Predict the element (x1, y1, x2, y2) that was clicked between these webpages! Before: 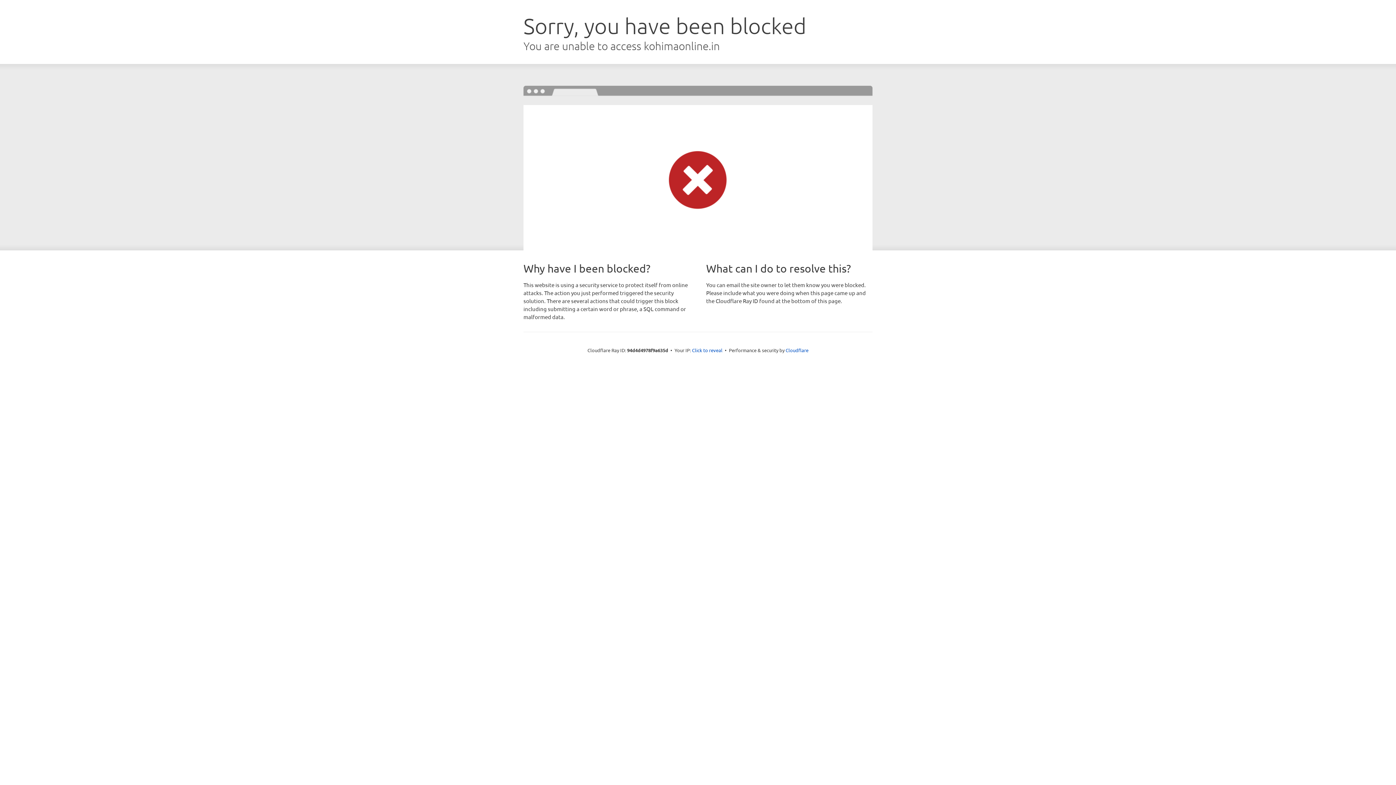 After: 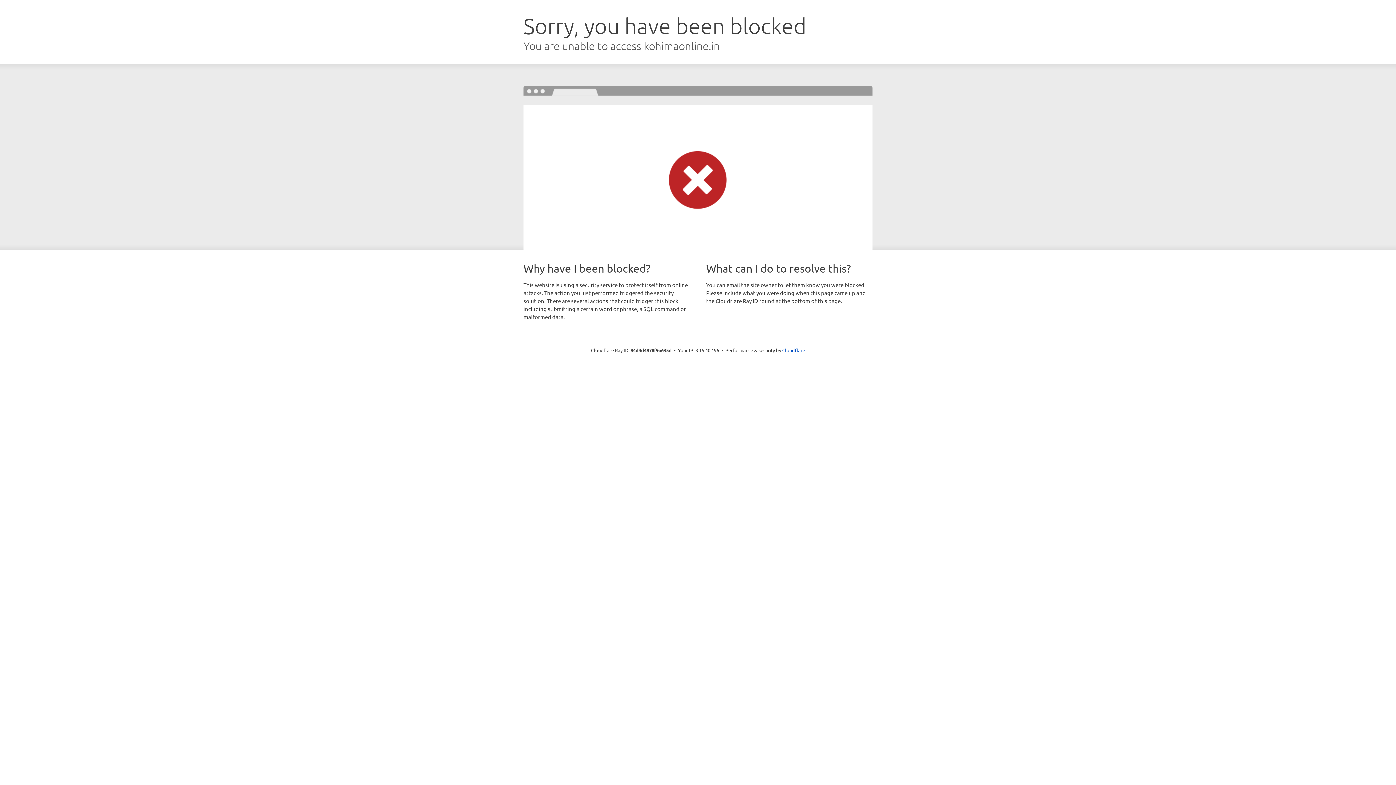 Action: label: Click to reveal bbox: (692, 346, 722, 353)